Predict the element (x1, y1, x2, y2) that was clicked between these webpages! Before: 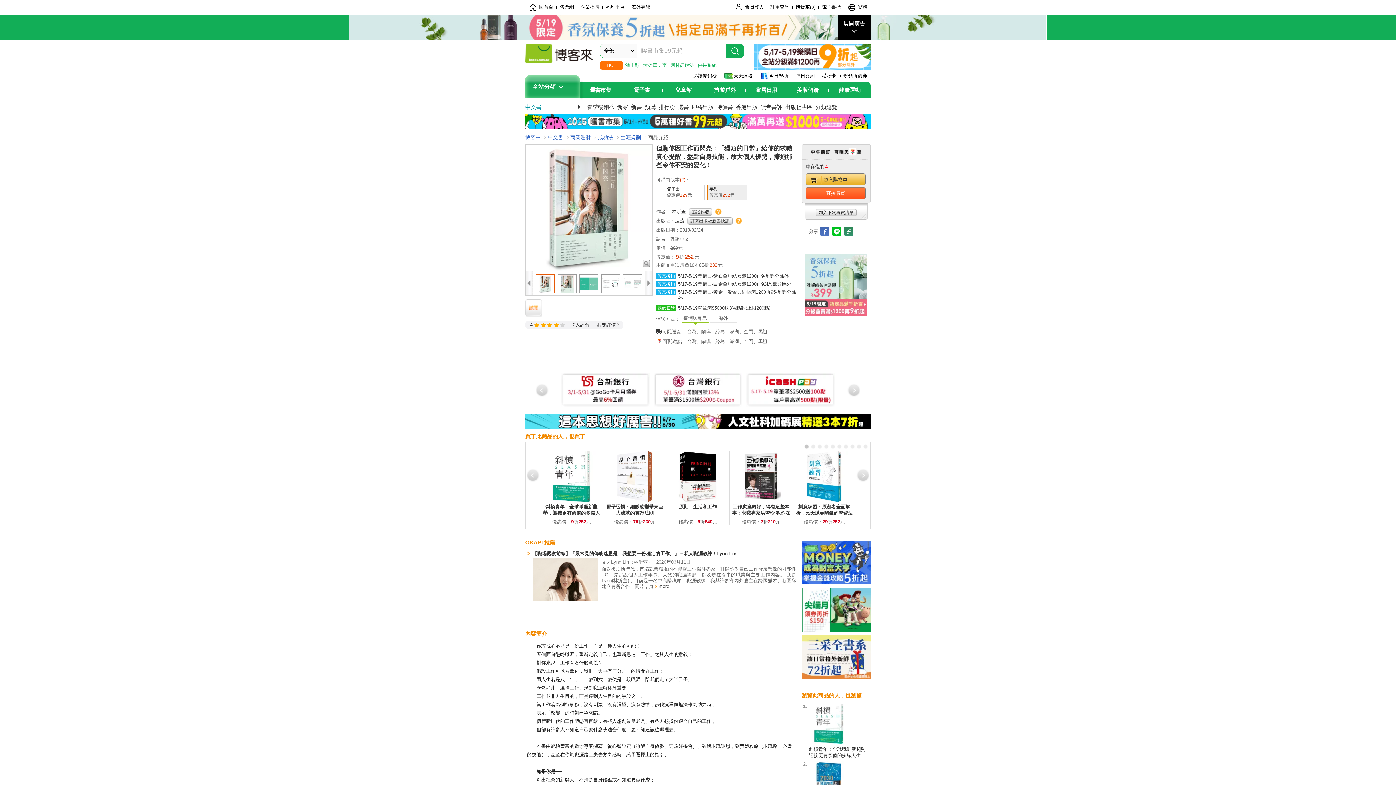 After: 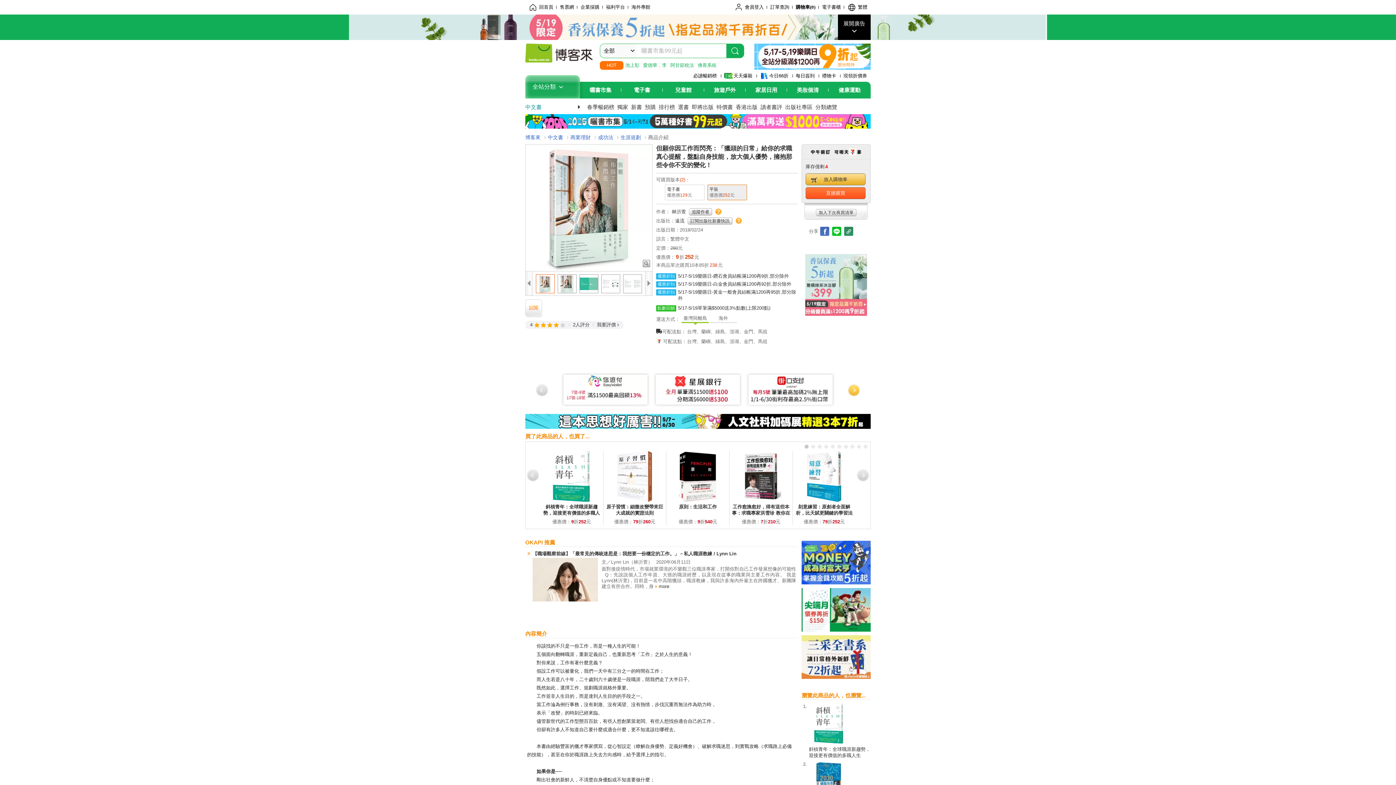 Action: bbox: (845, 384, 860, 398) label: 下頁